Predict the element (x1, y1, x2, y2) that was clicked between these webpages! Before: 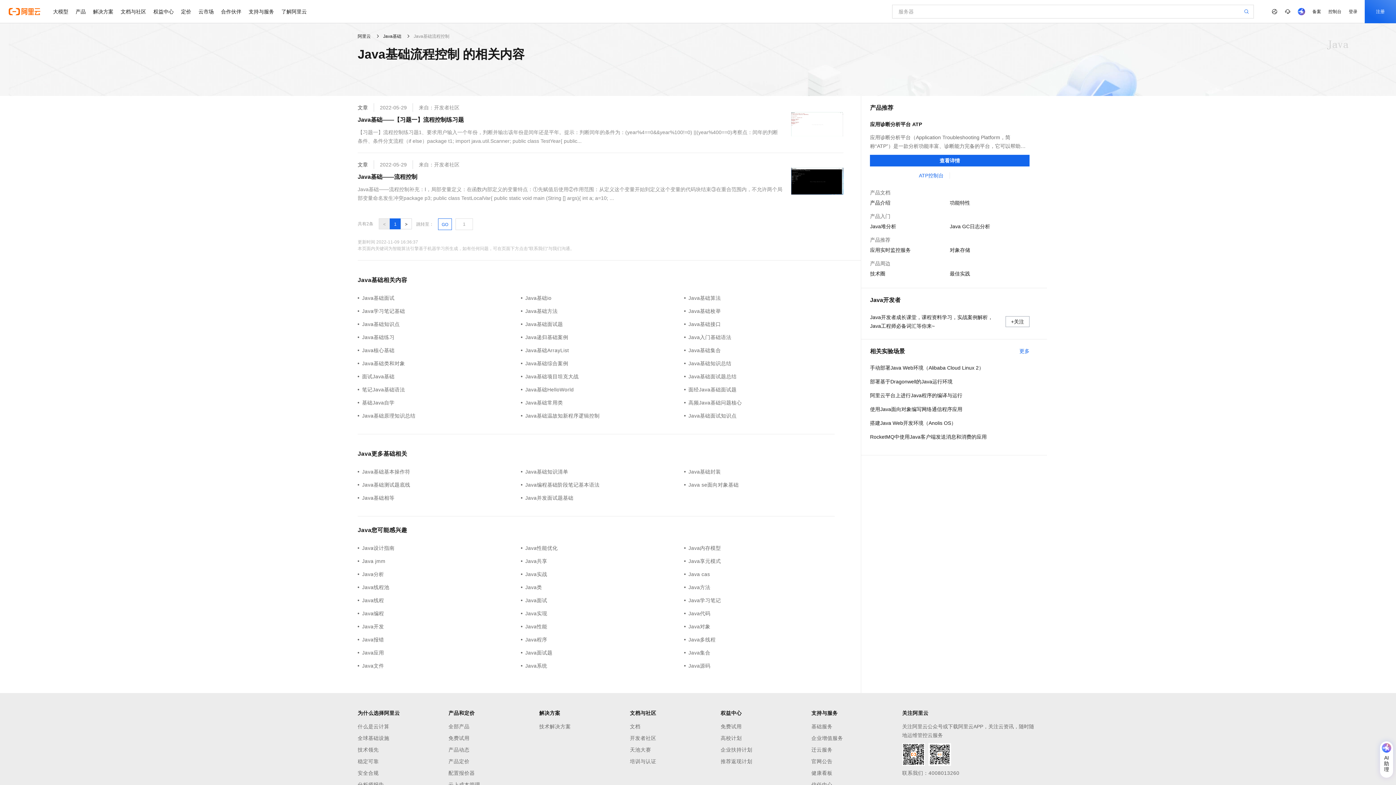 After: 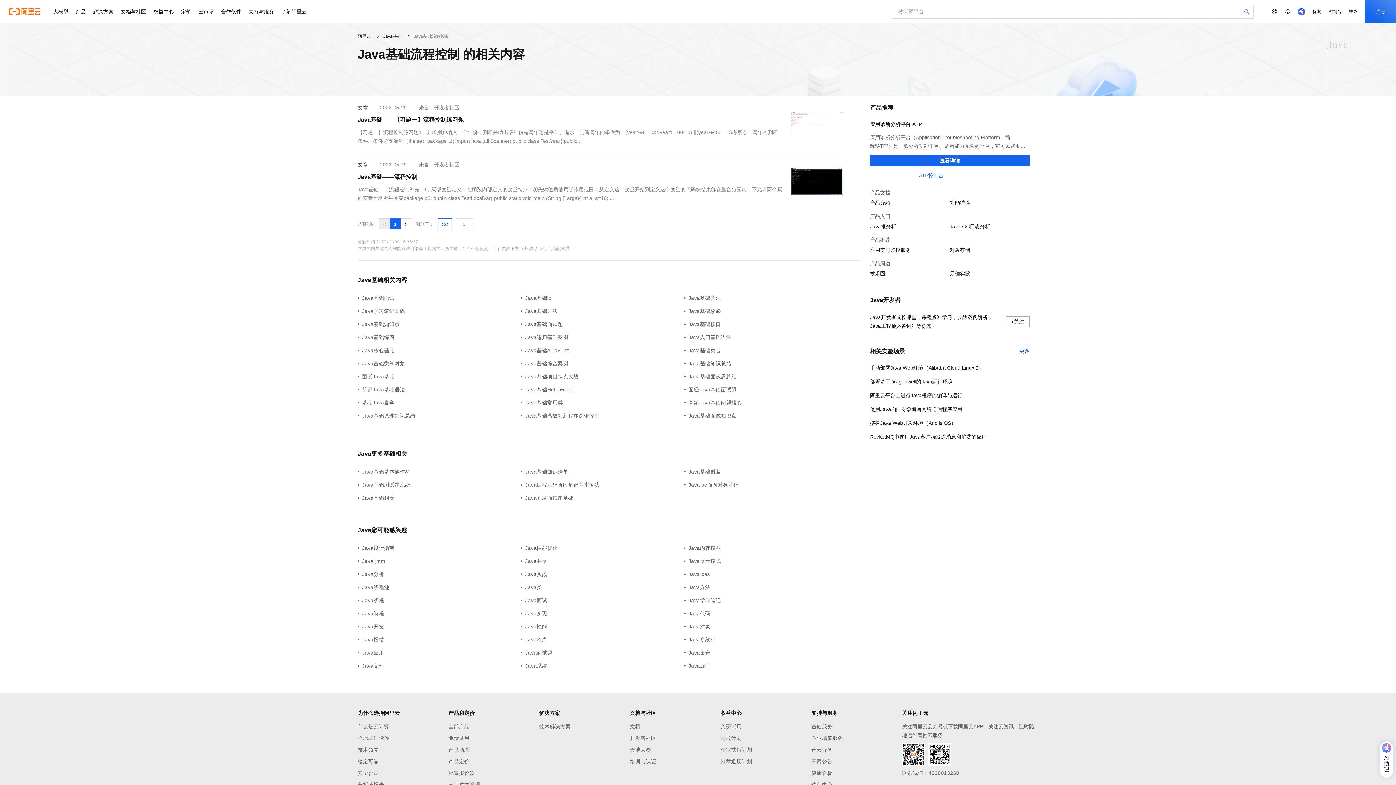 Action: label: 更多 bbox: (1019, 348, 1029, 354)